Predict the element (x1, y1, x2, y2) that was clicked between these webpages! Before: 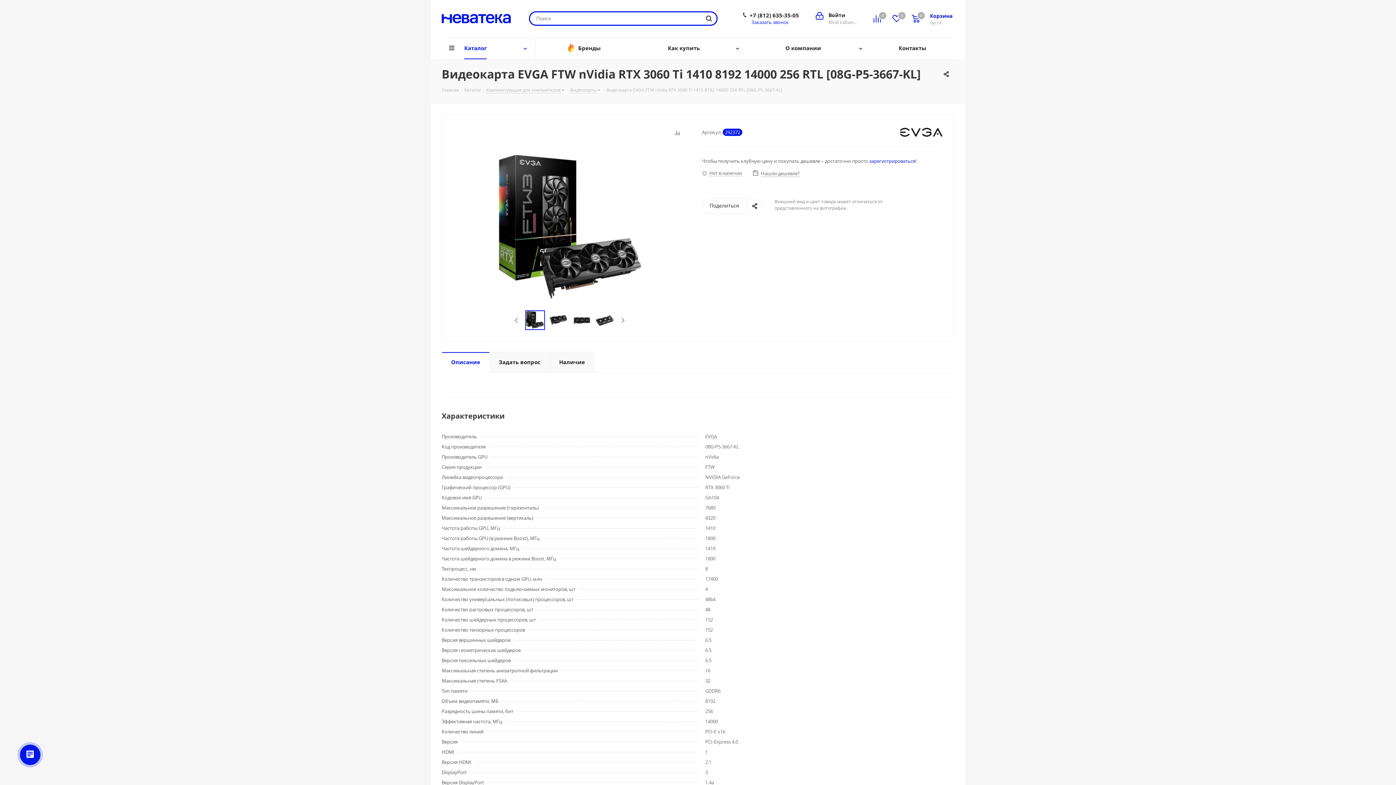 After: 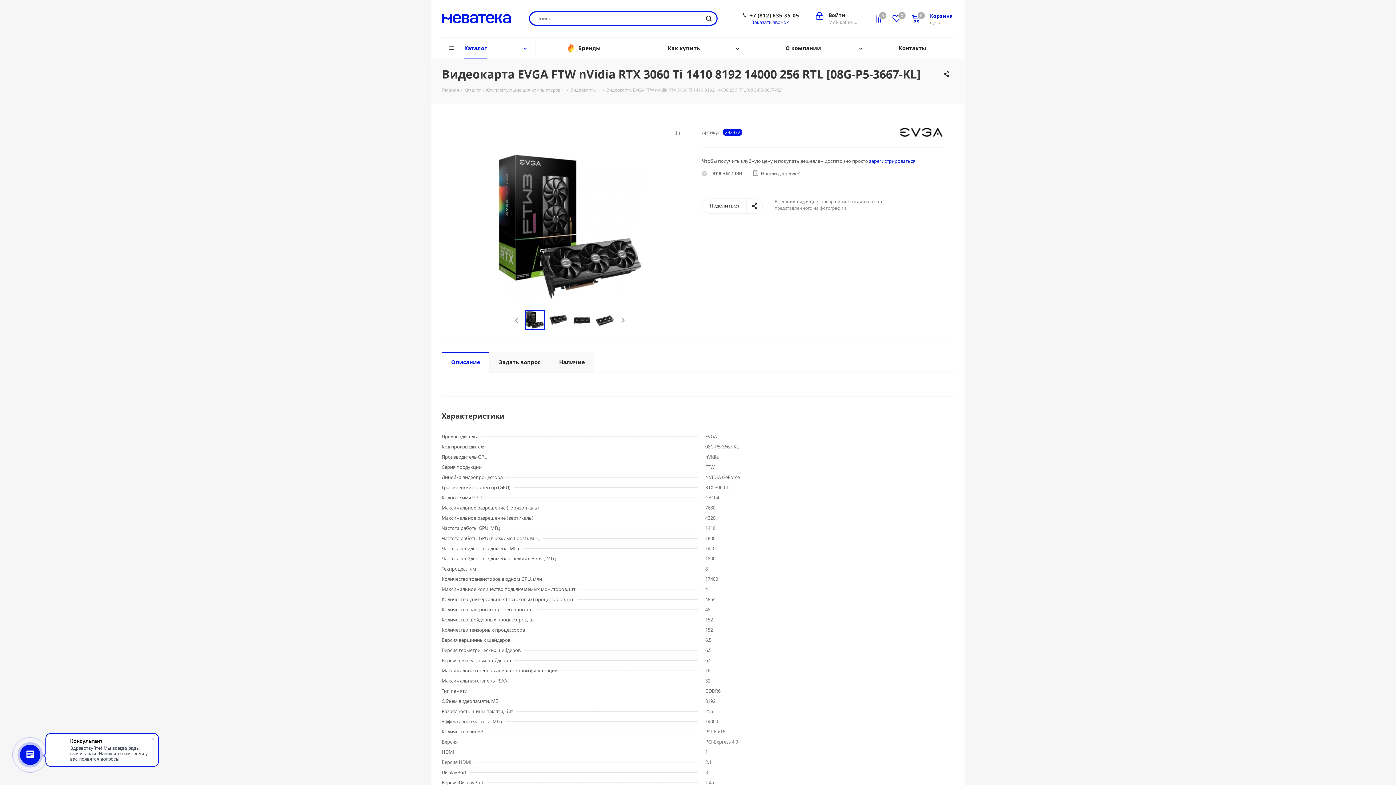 Action: bbox: (749, 12, 799, 18) label: +7 (812) 635-35-05